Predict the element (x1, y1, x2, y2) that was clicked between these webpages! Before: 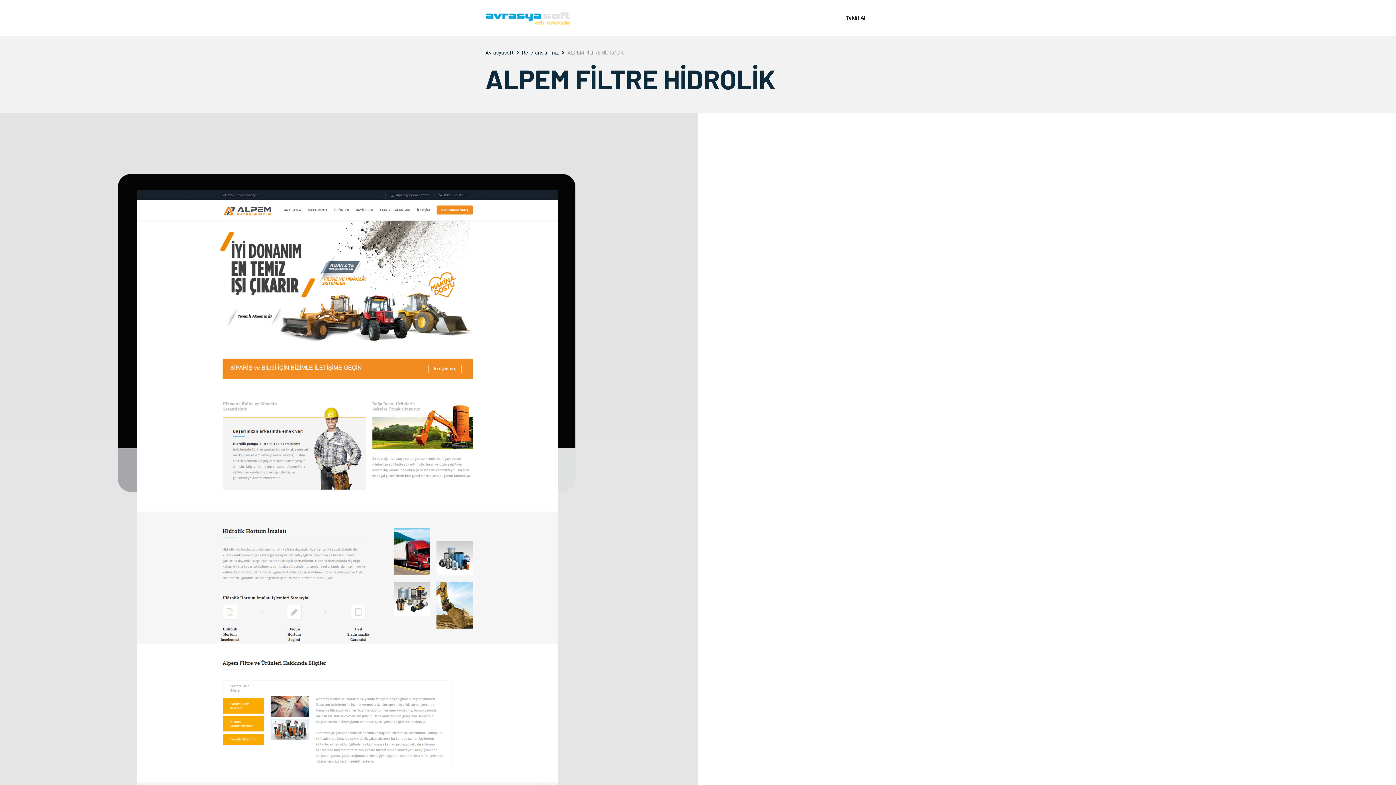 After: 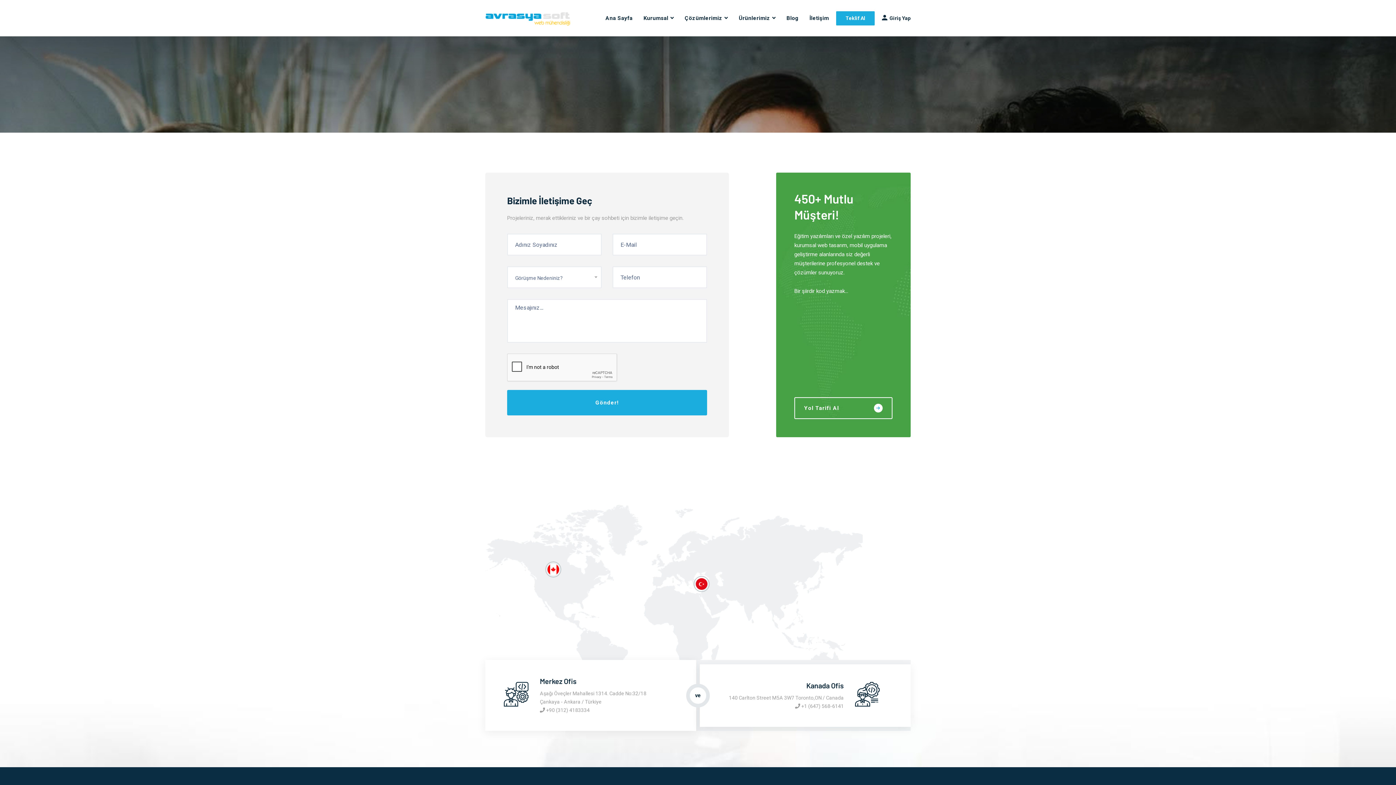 Action: bbox: (809, 0, 829, 36) label: İletişim